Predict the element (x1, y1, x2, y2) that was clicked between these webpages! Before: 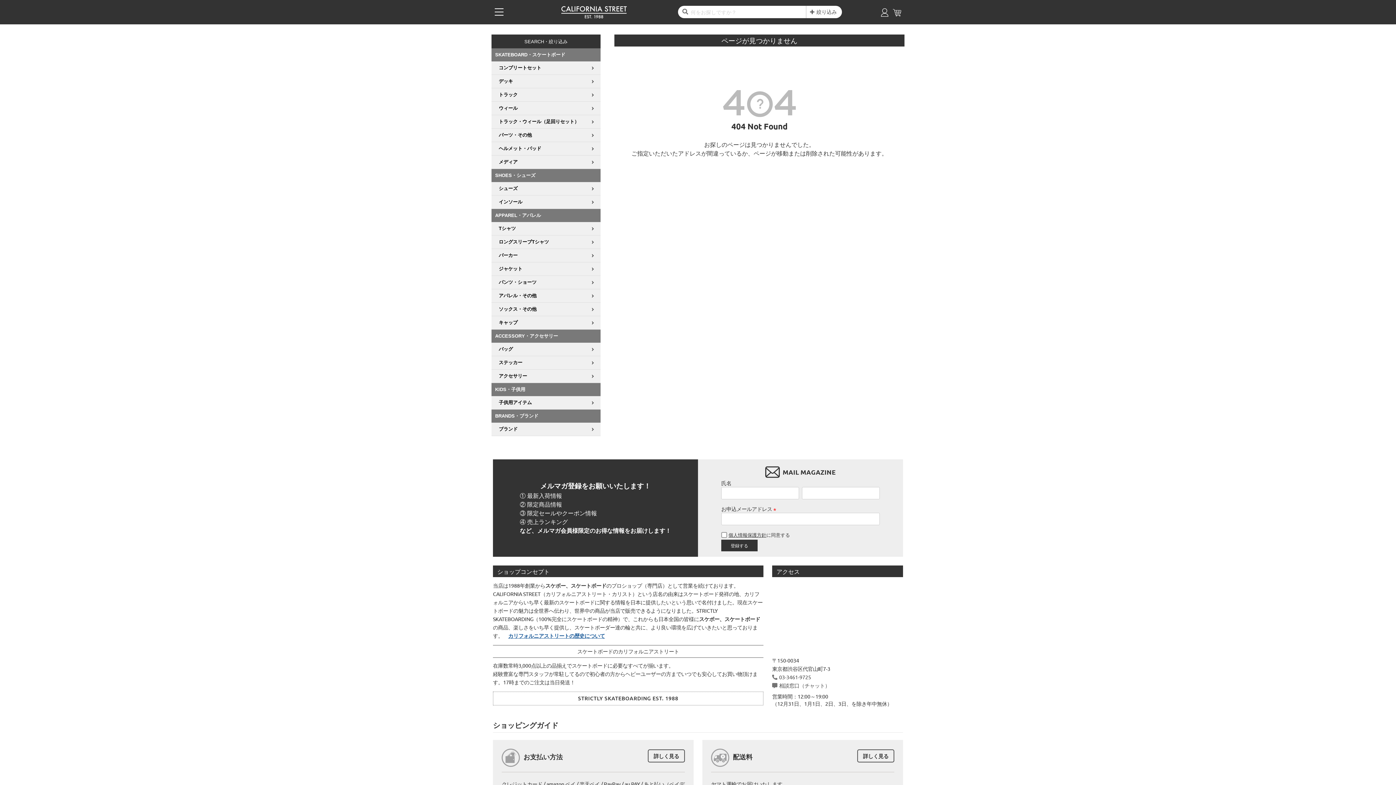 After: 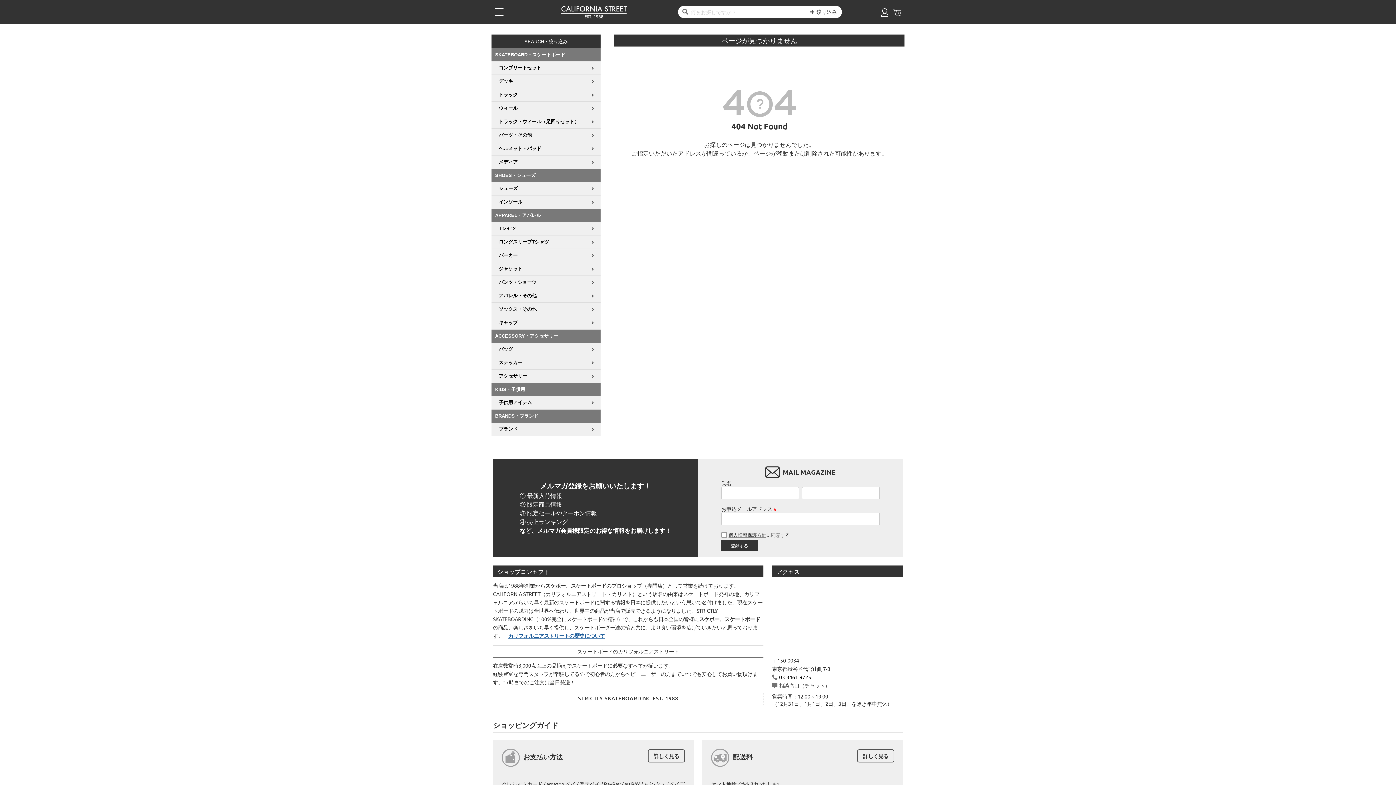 Action: label: 03-3461-9725 bbox: (779, 674, 811, 680)